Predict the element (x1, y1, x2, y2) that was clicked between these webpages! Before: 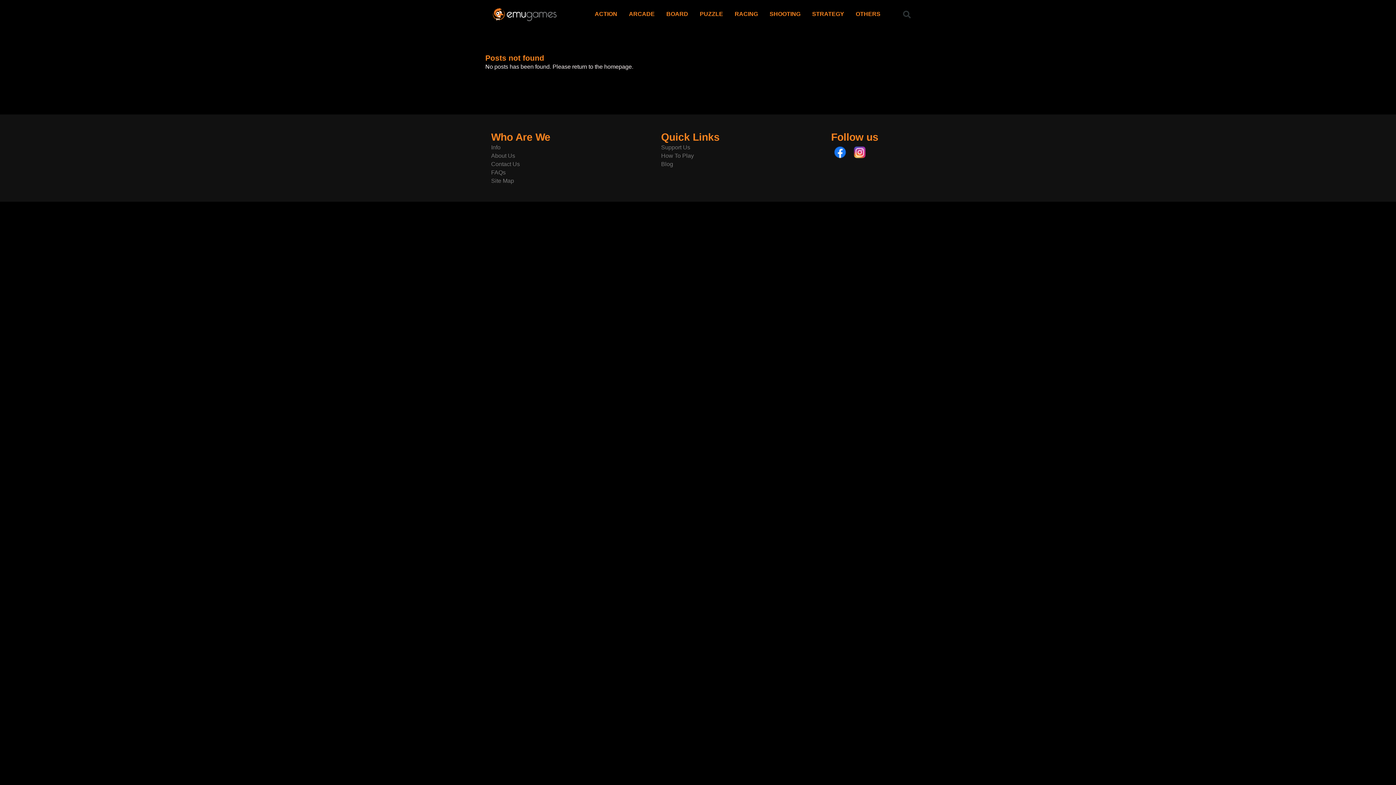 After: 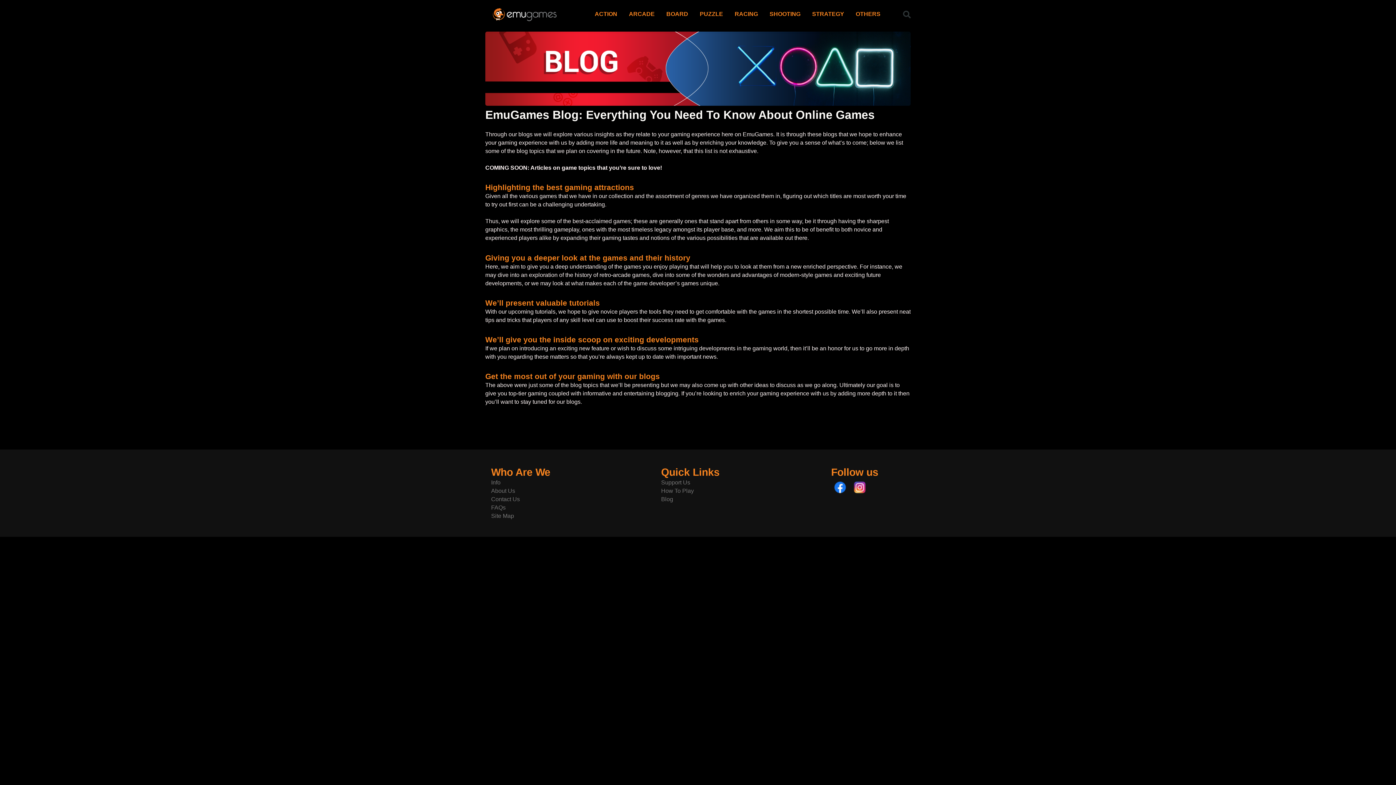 Action: bbox: (661, 161, 673, 167) label: Blog